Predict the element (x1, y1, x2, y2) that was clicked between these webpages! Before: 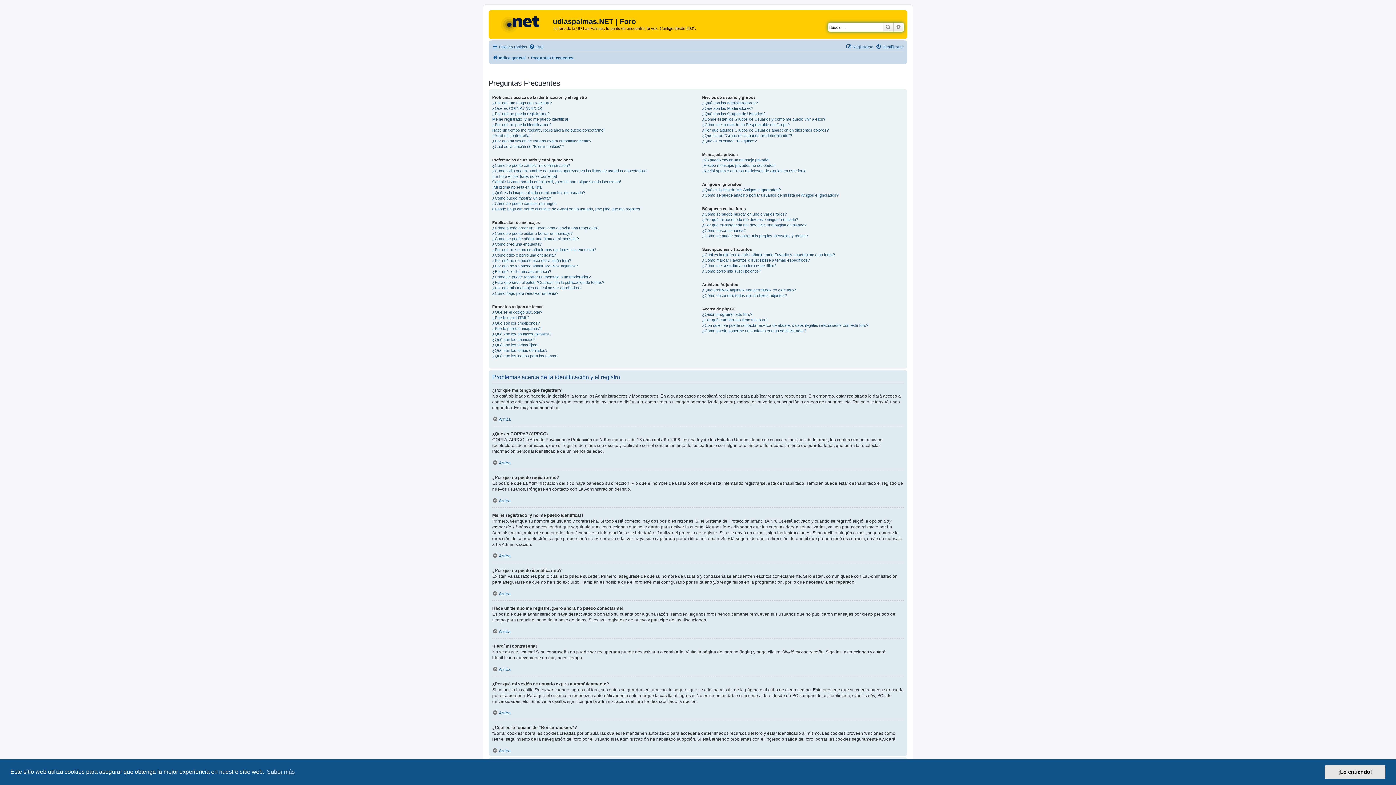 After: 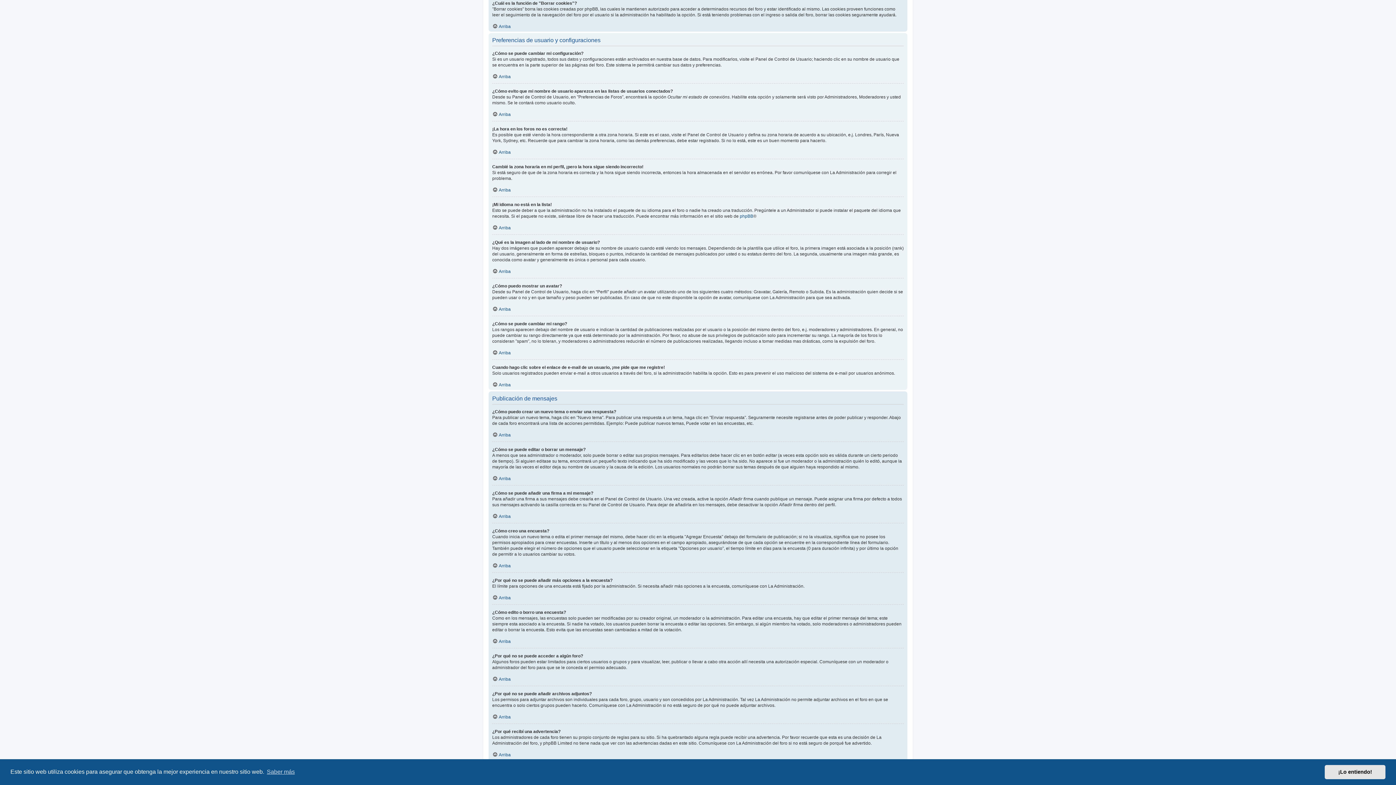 Action: label: ¿Cuál es la función de "Borrar cookies"? bbox: (492, 143, 564, 149)